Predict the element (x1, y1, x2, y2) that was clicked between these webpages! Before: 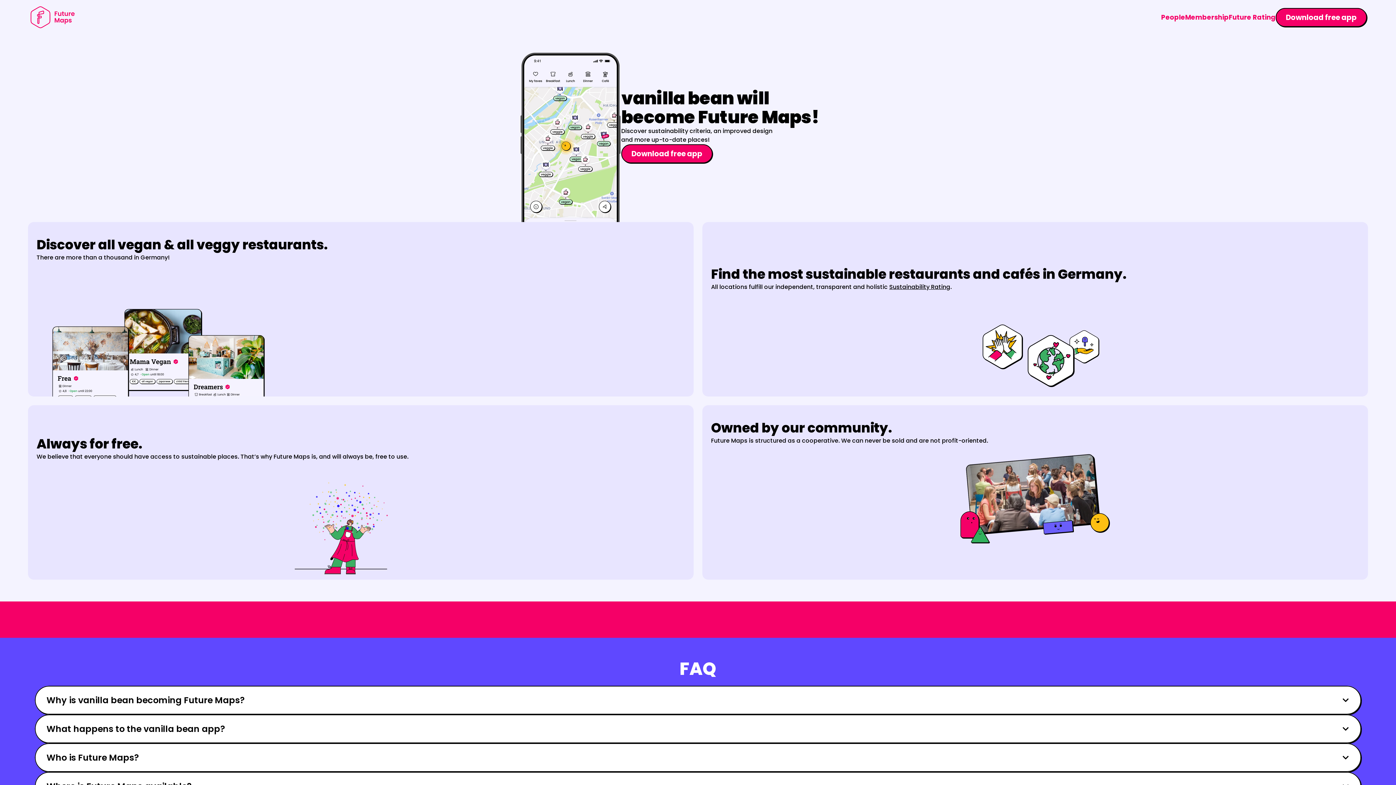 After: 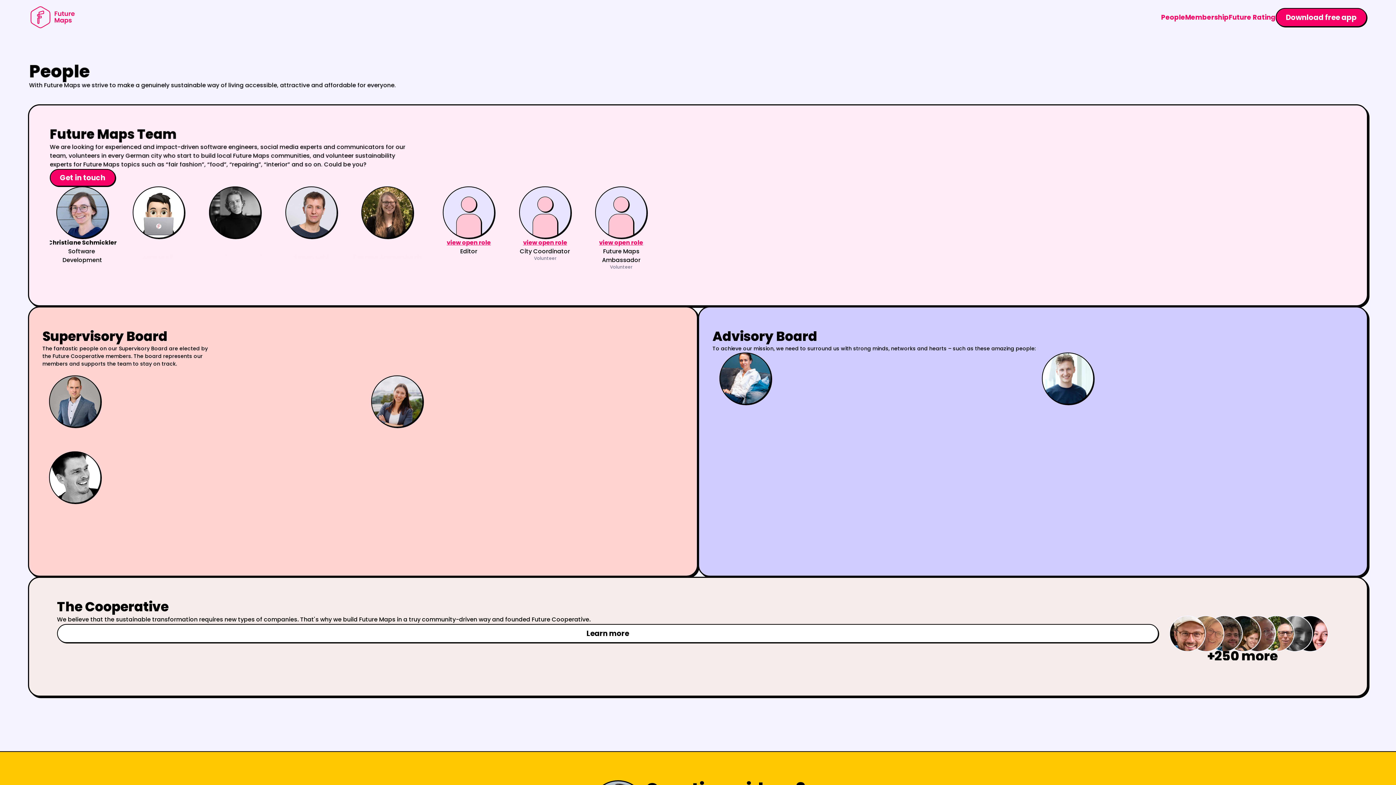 Action: label: People bbox: (1161, 12, 1185, 21)